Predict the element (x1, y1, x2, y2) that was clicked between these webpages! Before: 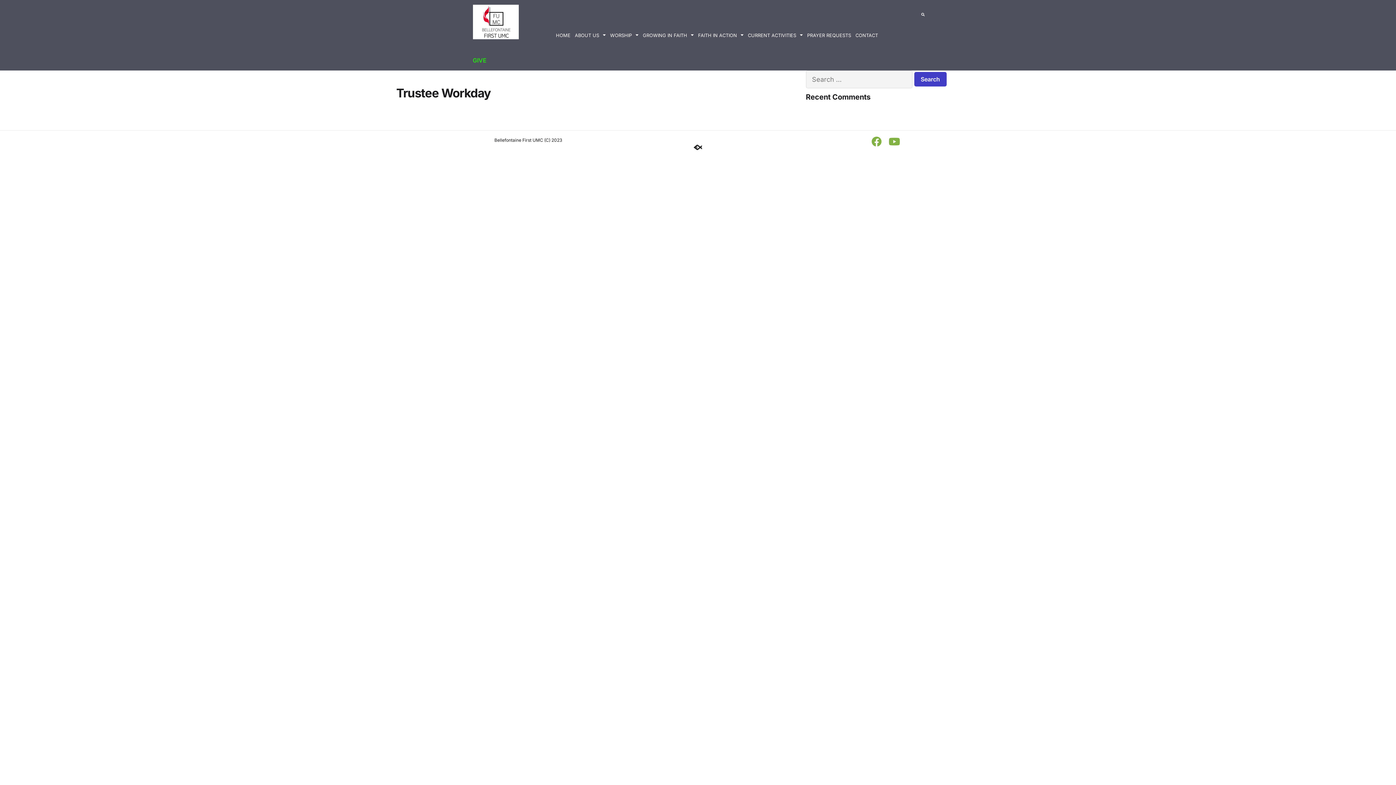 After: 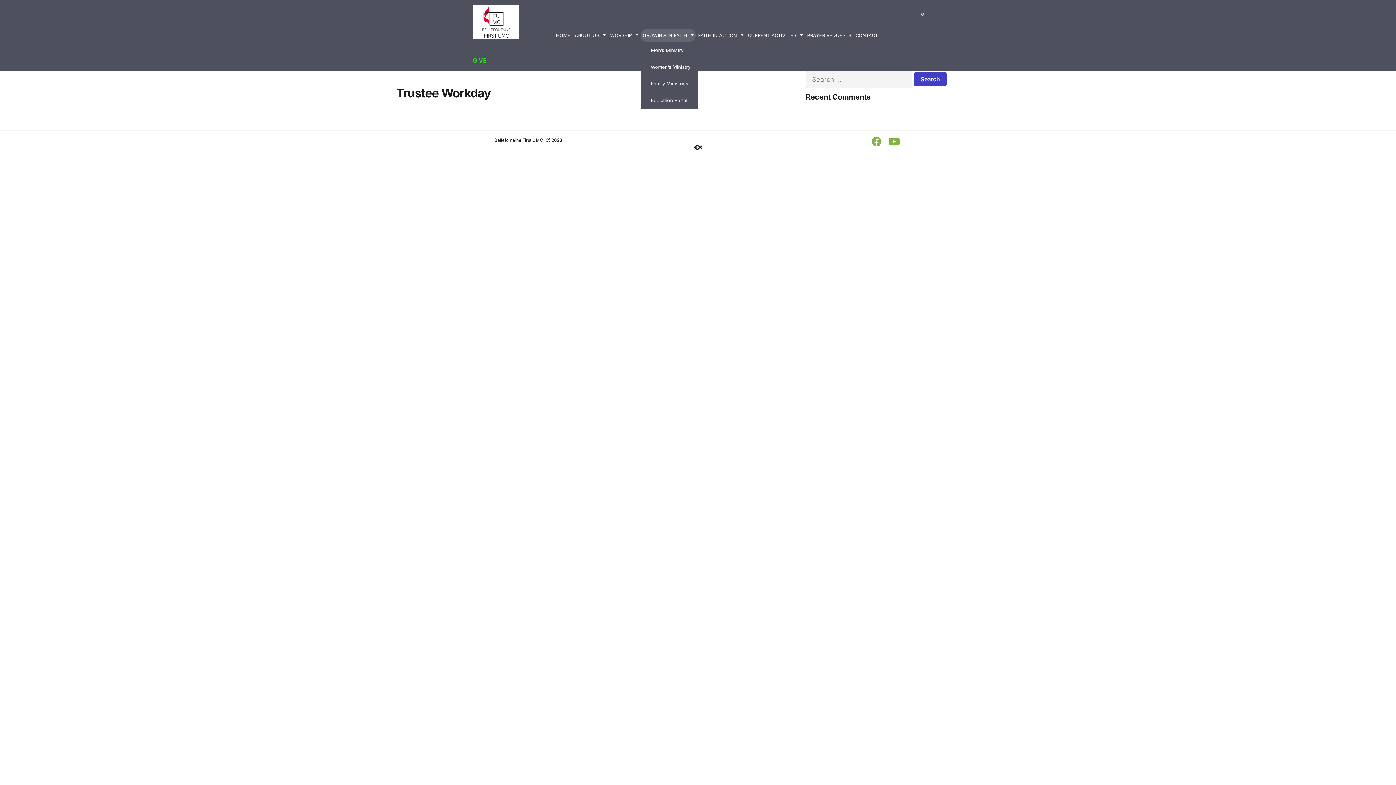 Action: bbox: (640, 28, 696, 41) label: GROWING IN FAITH